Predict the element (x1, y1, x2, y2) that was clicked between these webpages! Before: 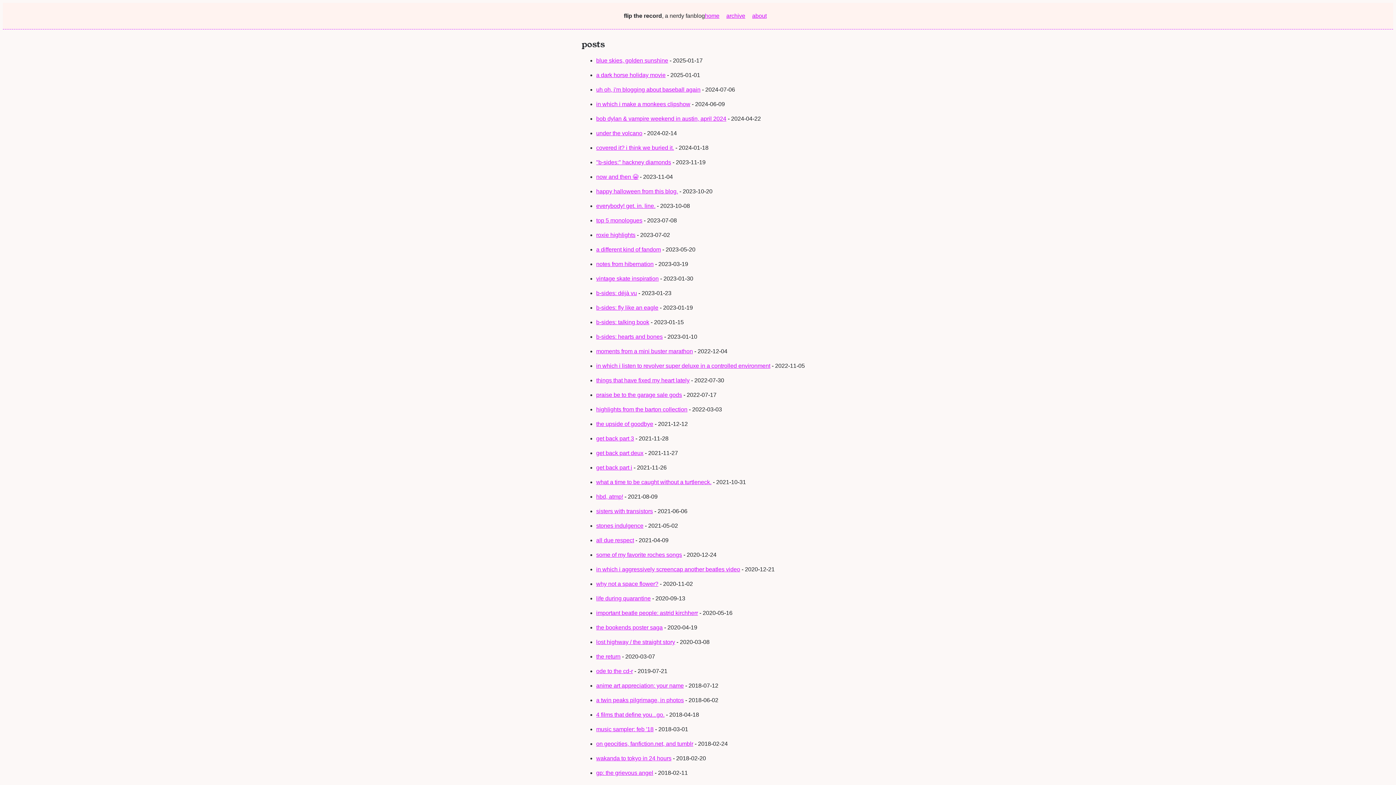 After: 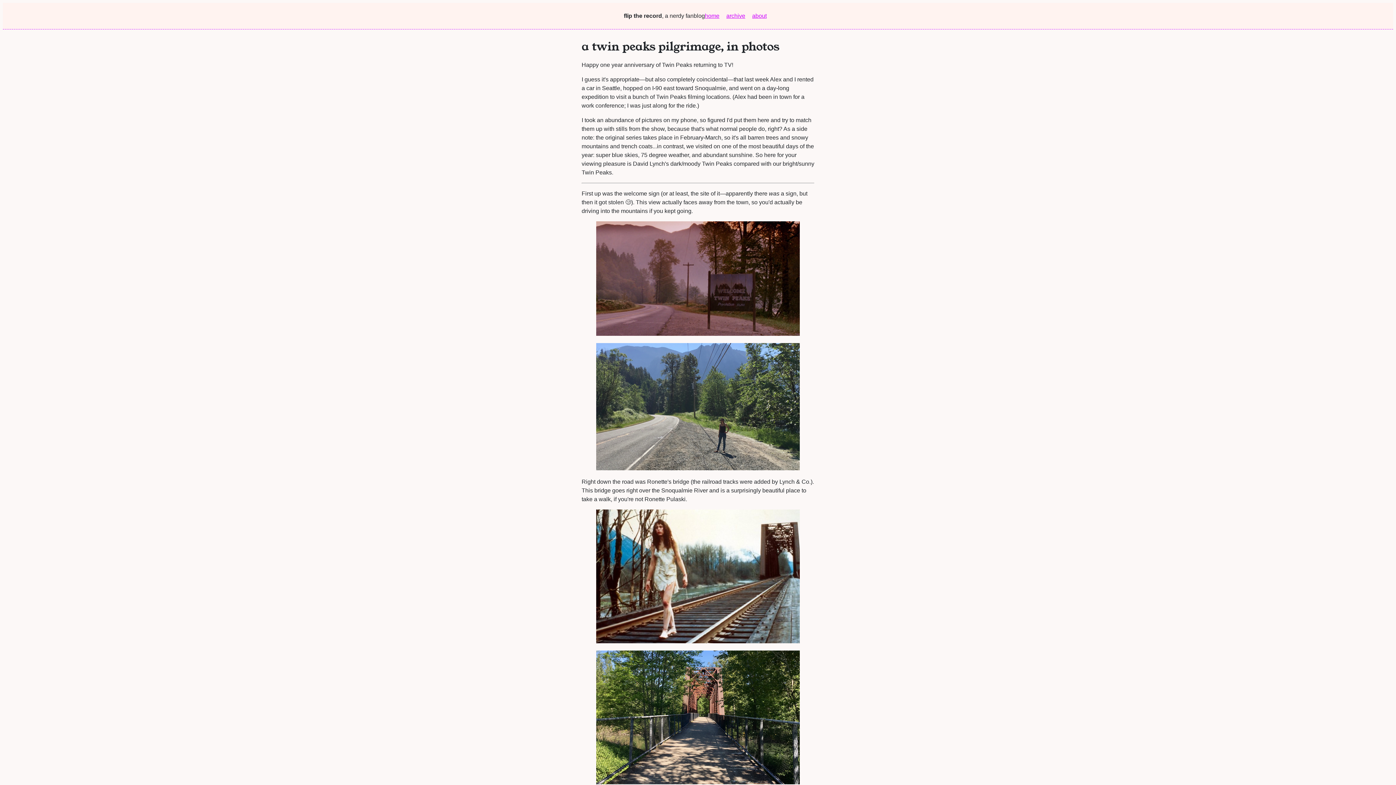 Action: bbox: (596, 697, 684, 703) label: a twin peaks pilgrimage, in photos